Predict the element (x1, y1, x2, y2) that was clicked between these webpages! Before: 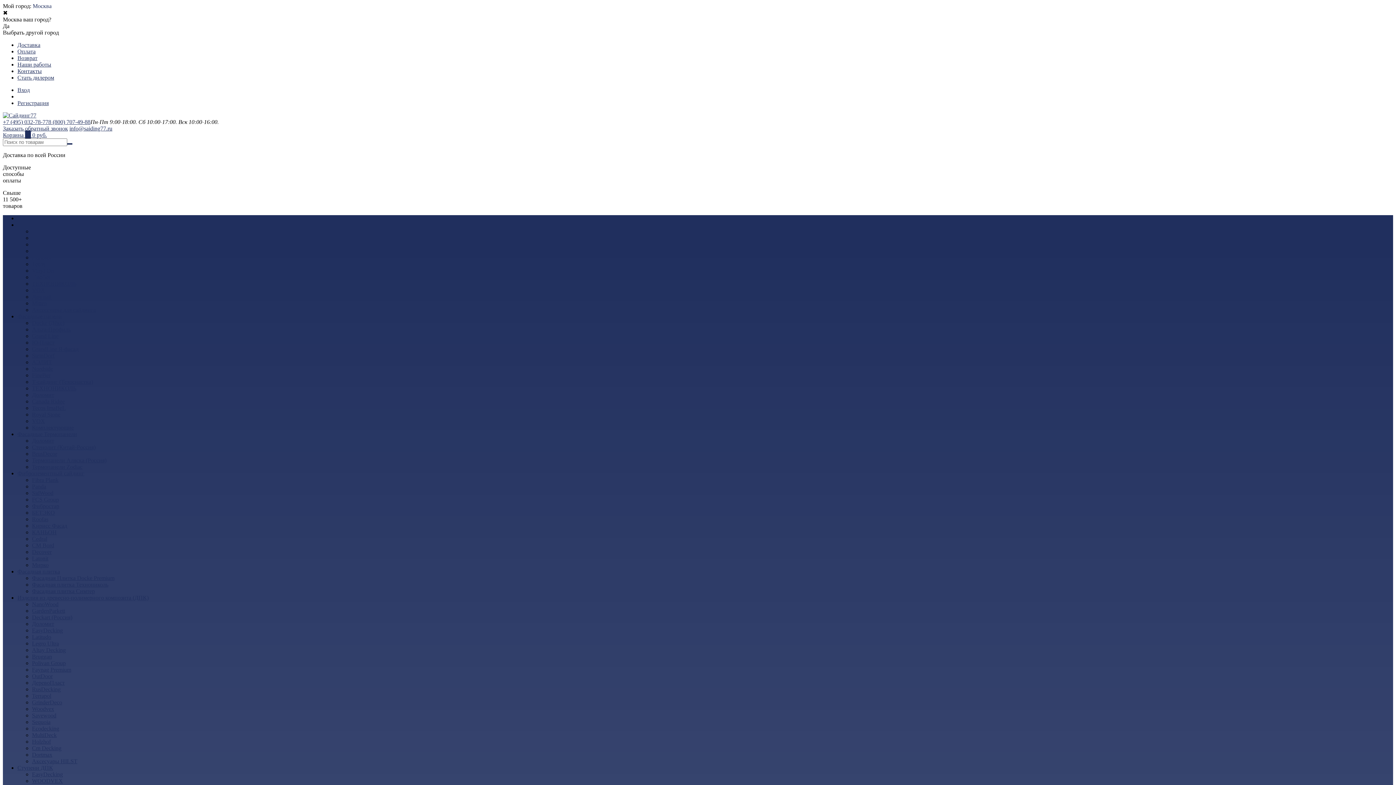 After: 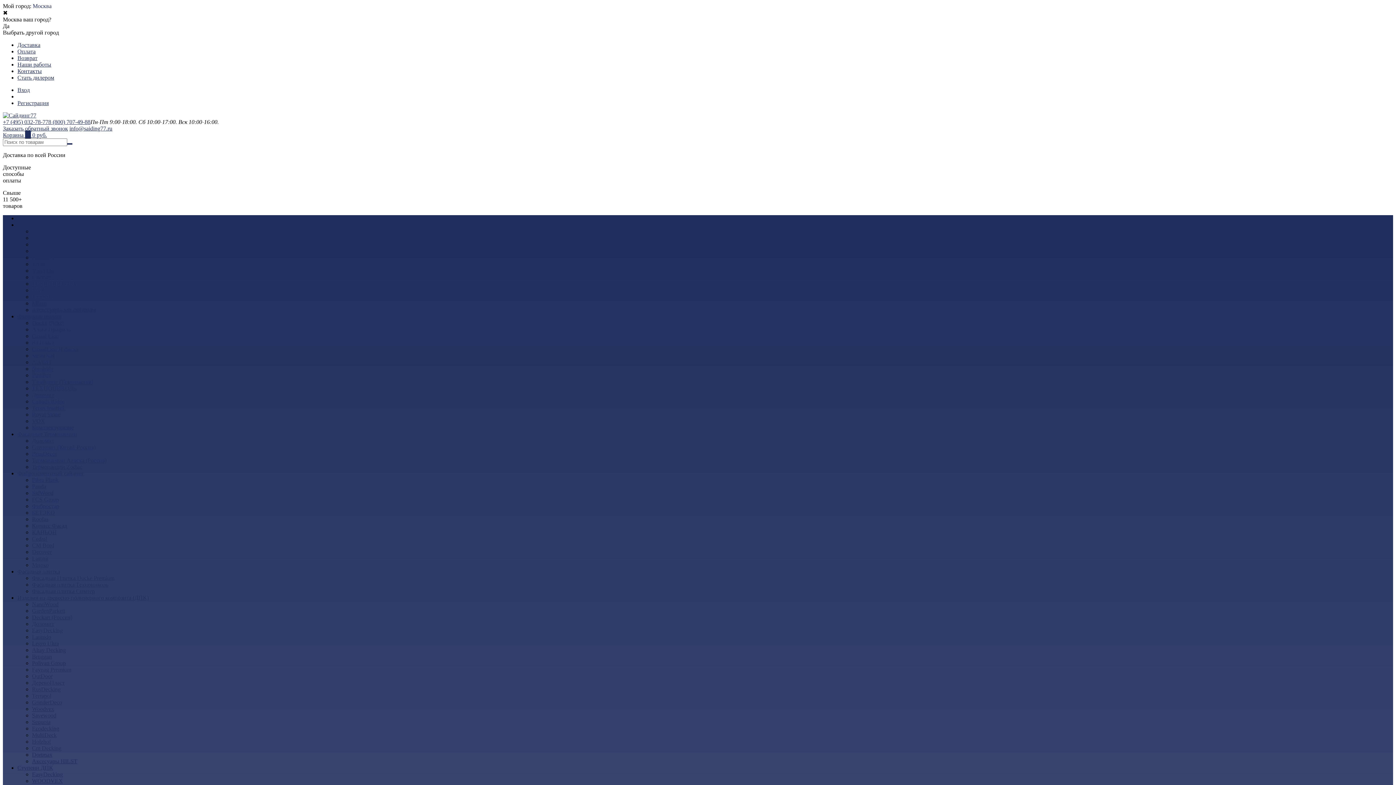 Action: bbox: (32, 608, 65, 614) label: GardenParkett